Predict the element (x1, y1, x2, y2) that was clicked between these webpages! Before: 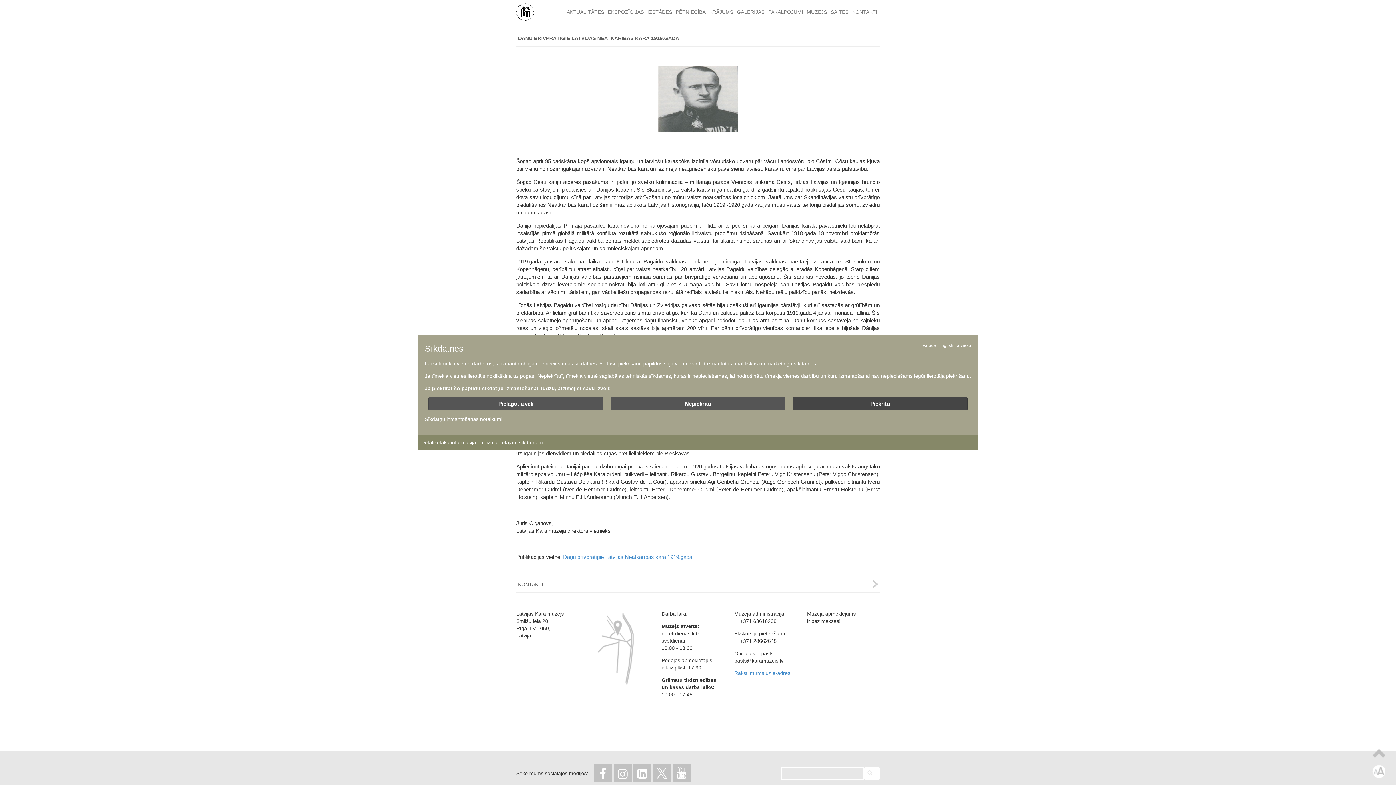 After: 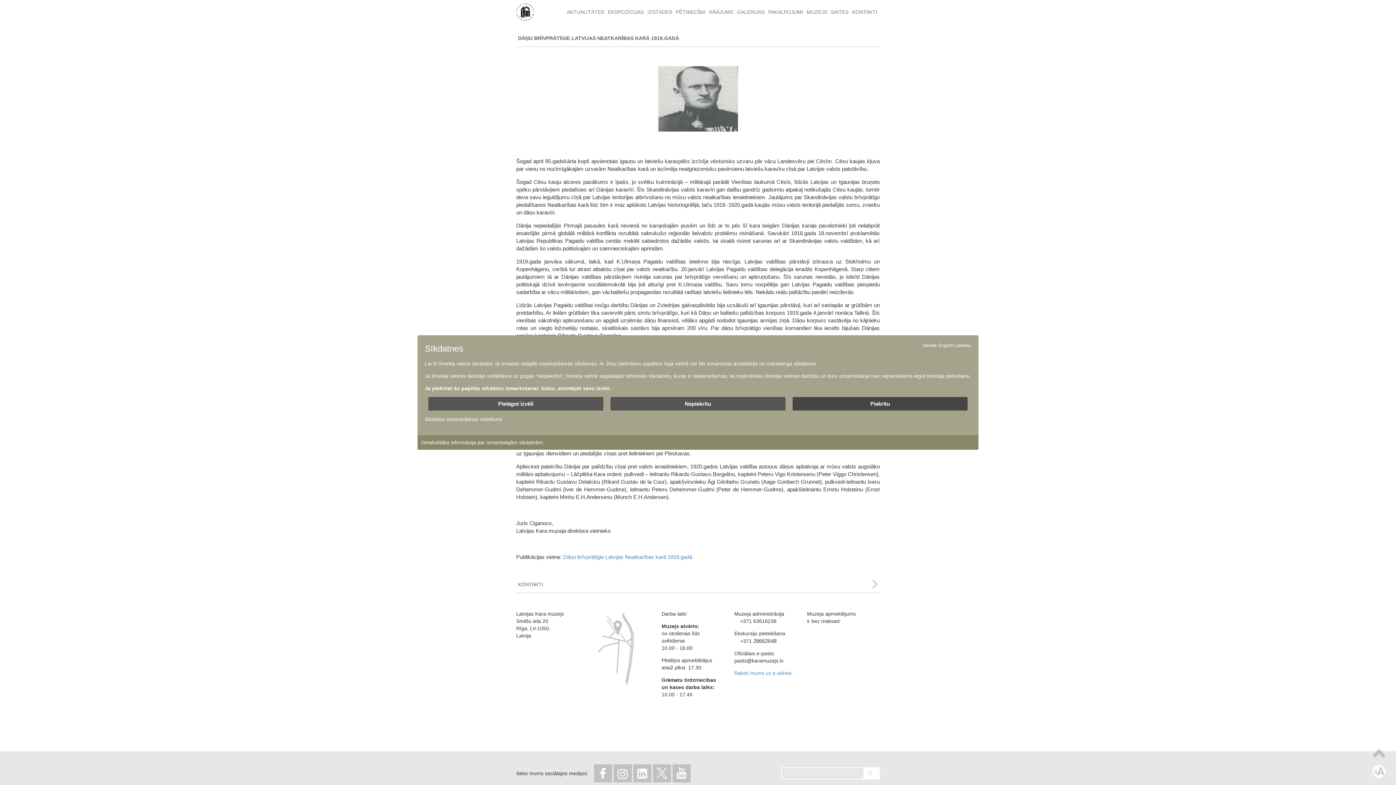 Action: bbox: (594, 764, 612, 783) label: Facebook